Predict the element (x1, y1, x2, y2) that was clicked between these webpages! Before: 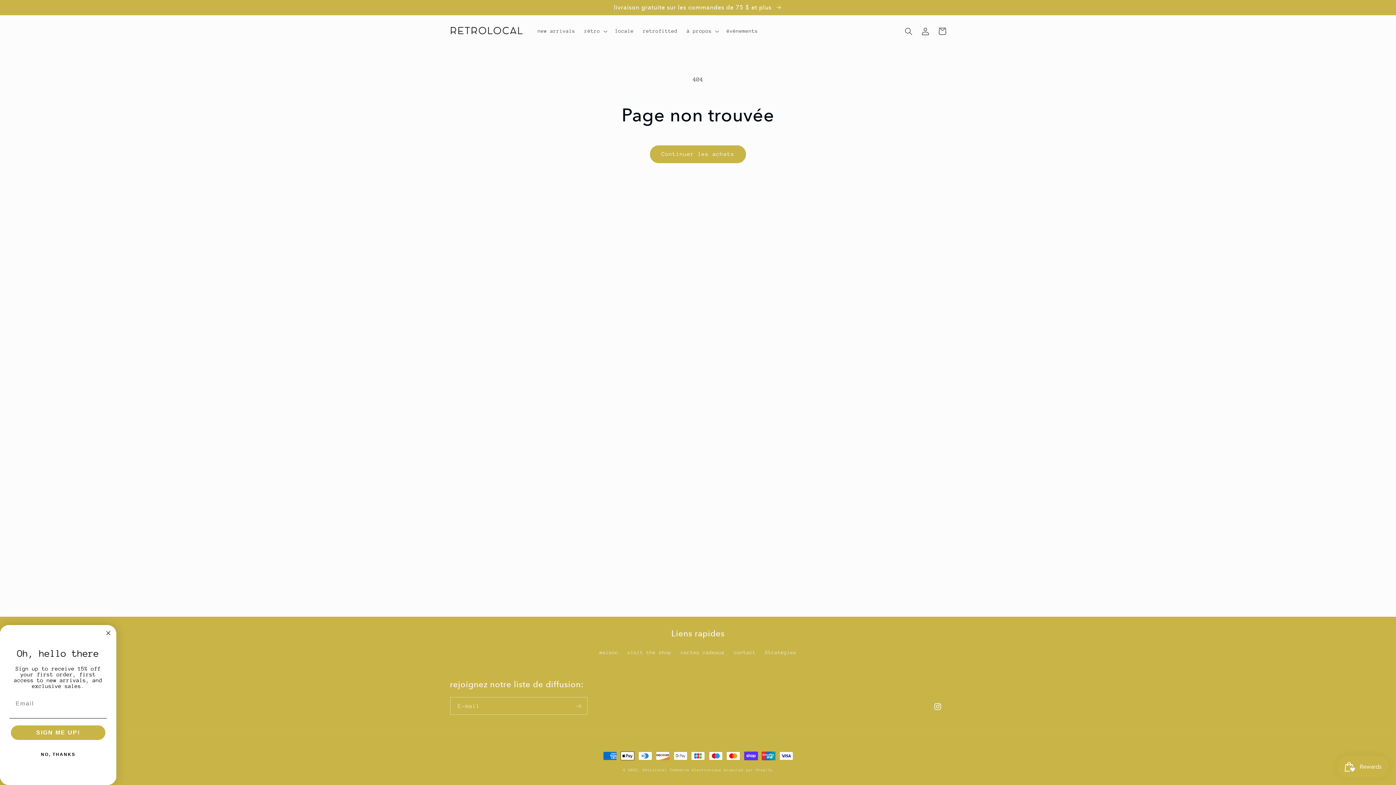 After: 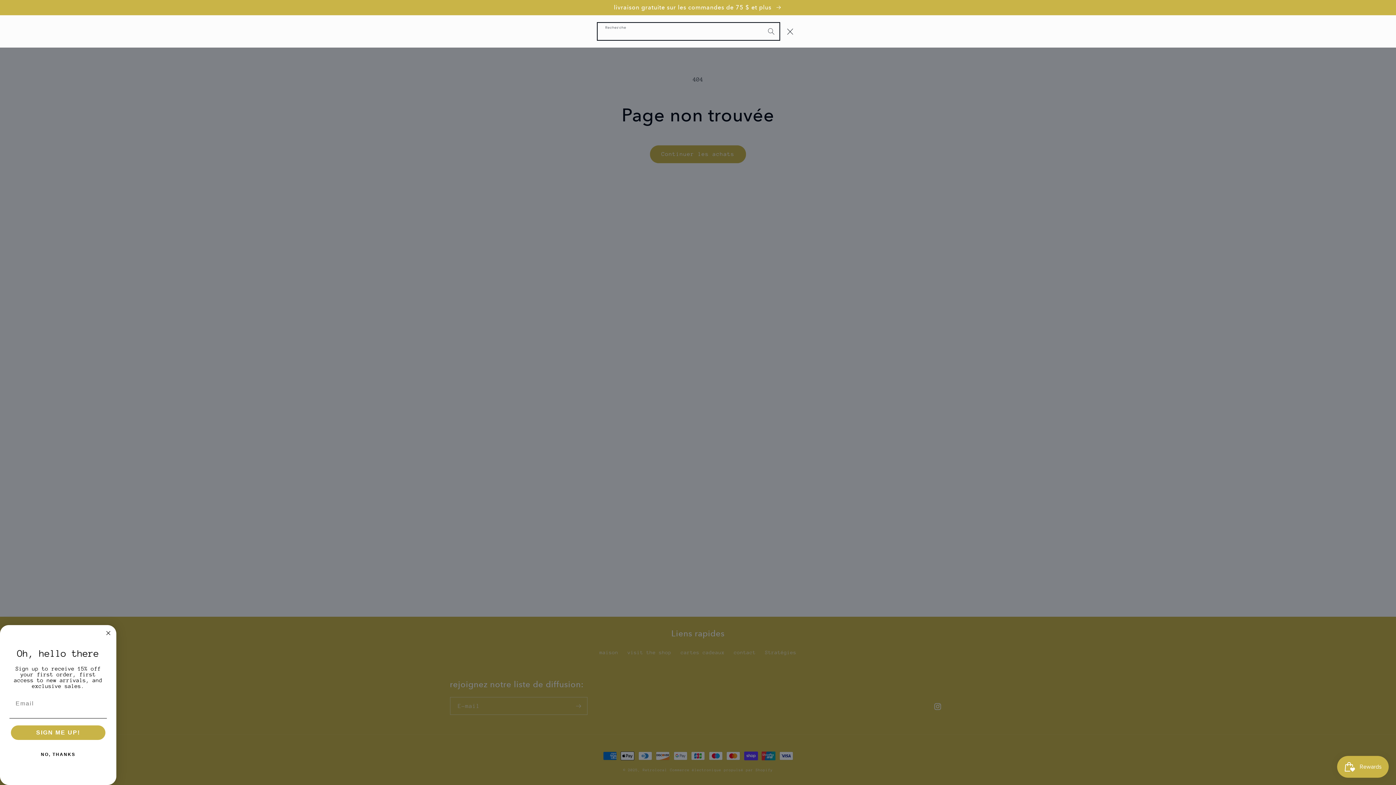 Action: label: Recherche bbox: (900, 22, 917, 39)